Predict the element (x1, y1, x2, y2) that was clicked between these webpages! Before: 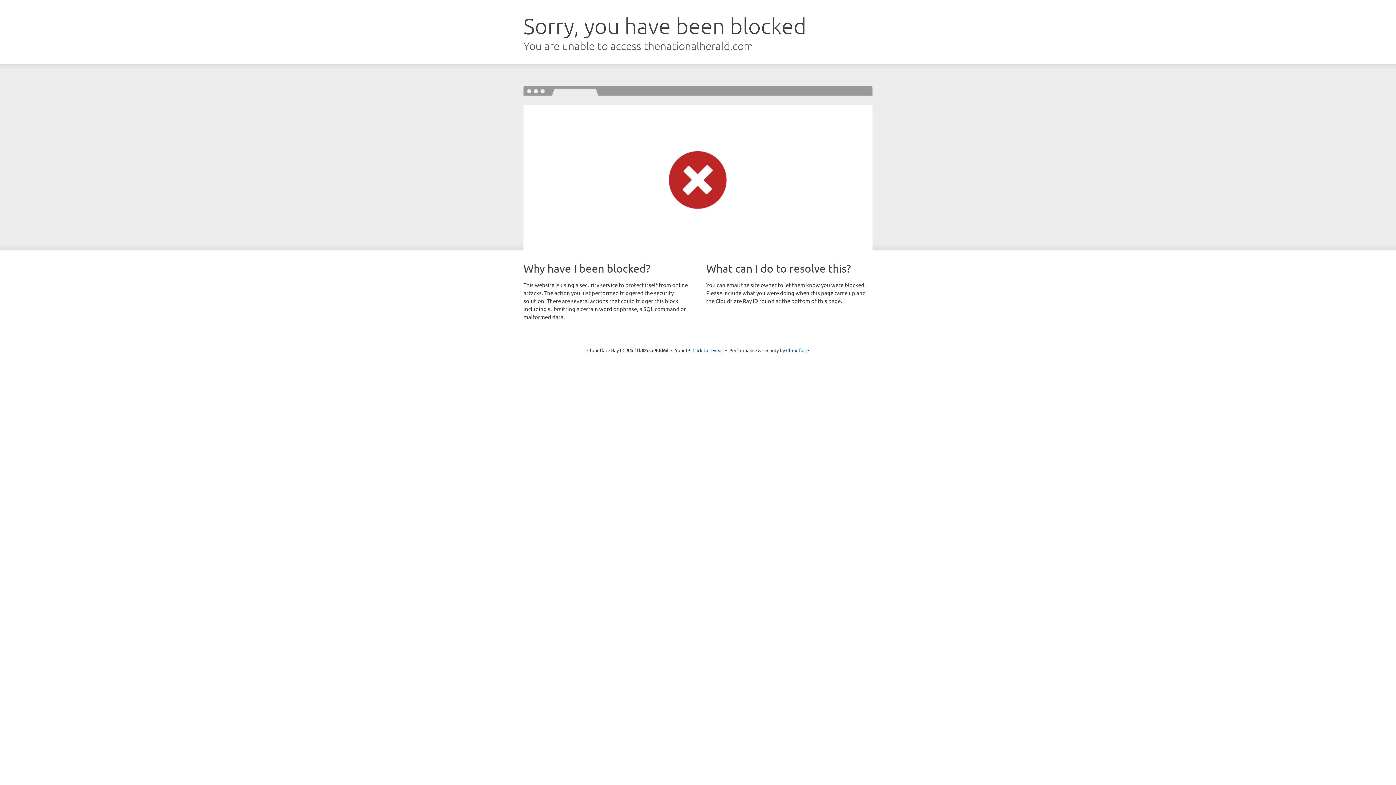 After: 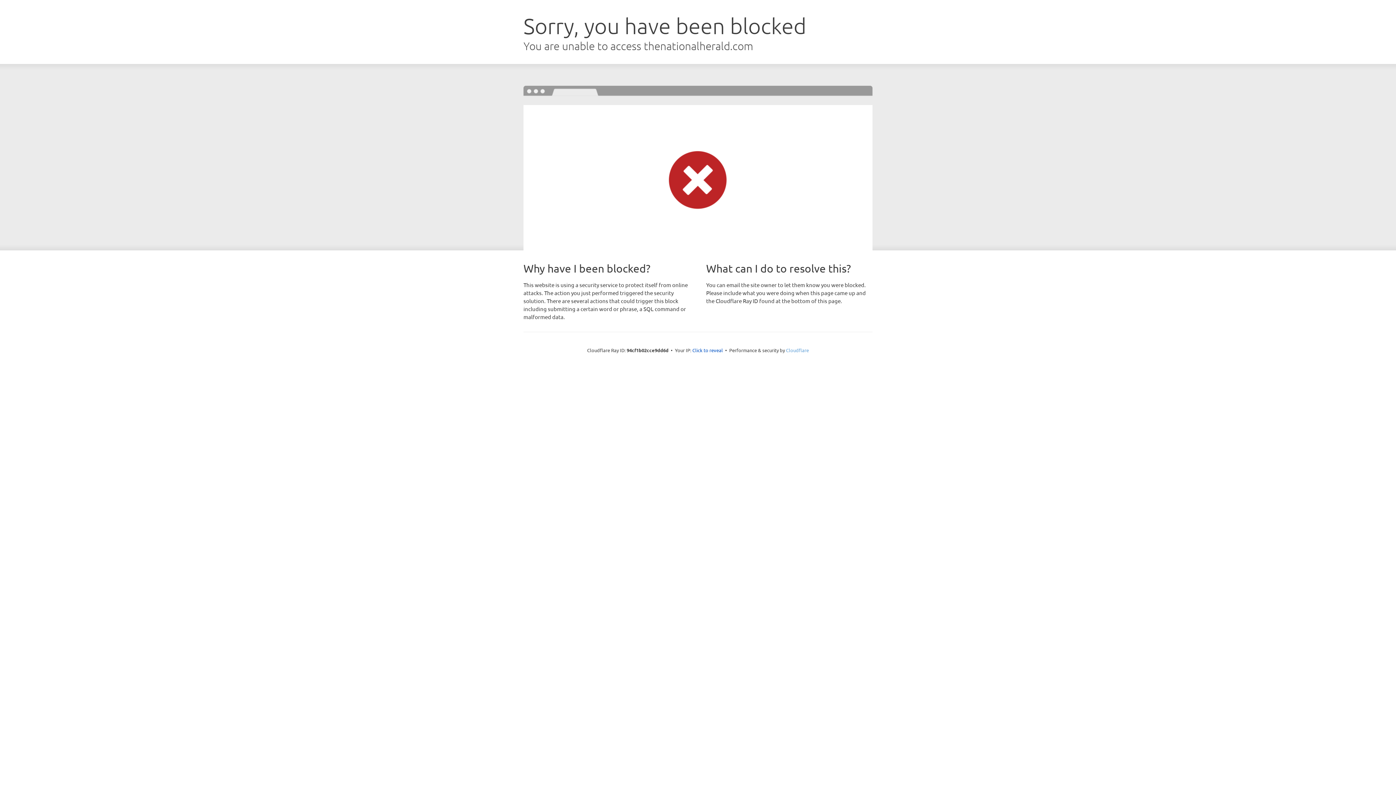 Action: bbox: (786, 347, 809, 353) label: Cloudflare